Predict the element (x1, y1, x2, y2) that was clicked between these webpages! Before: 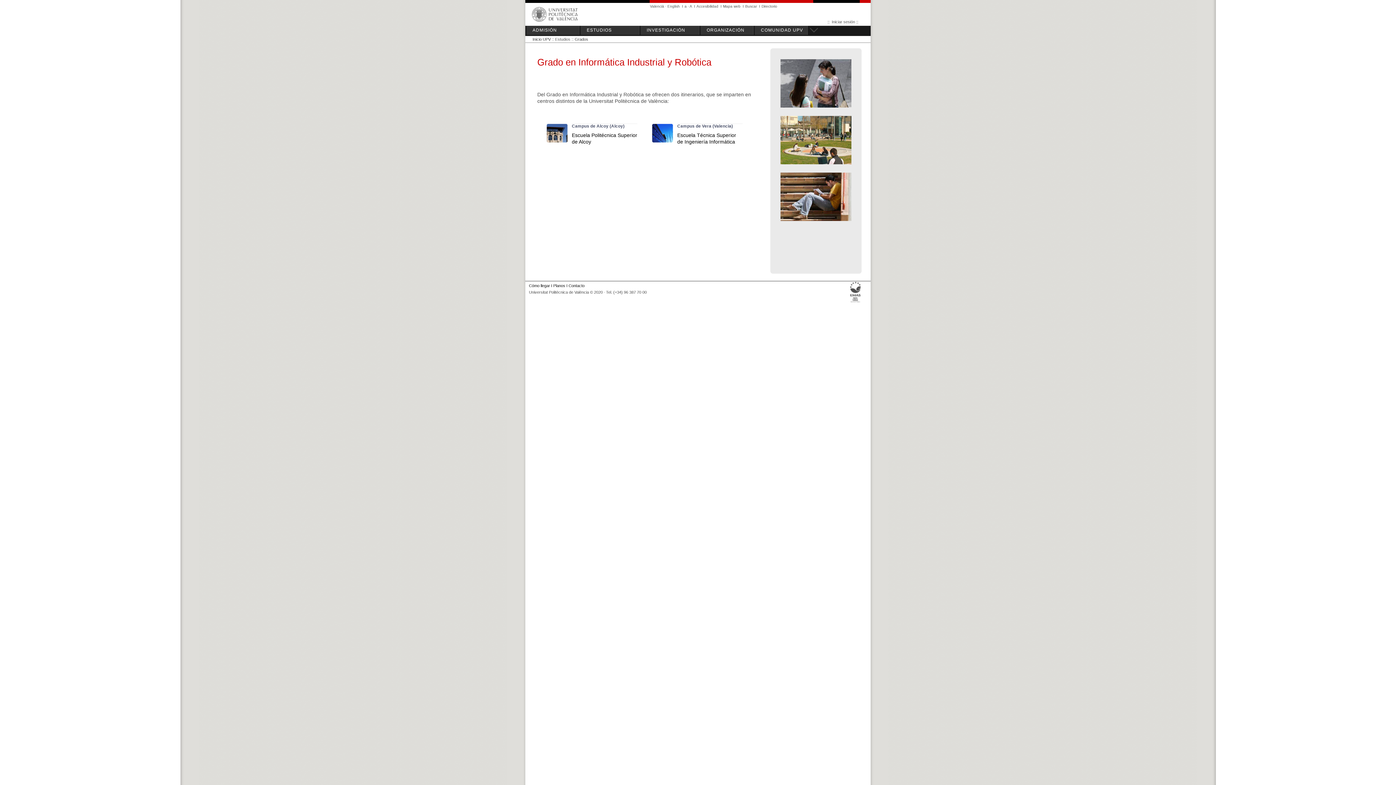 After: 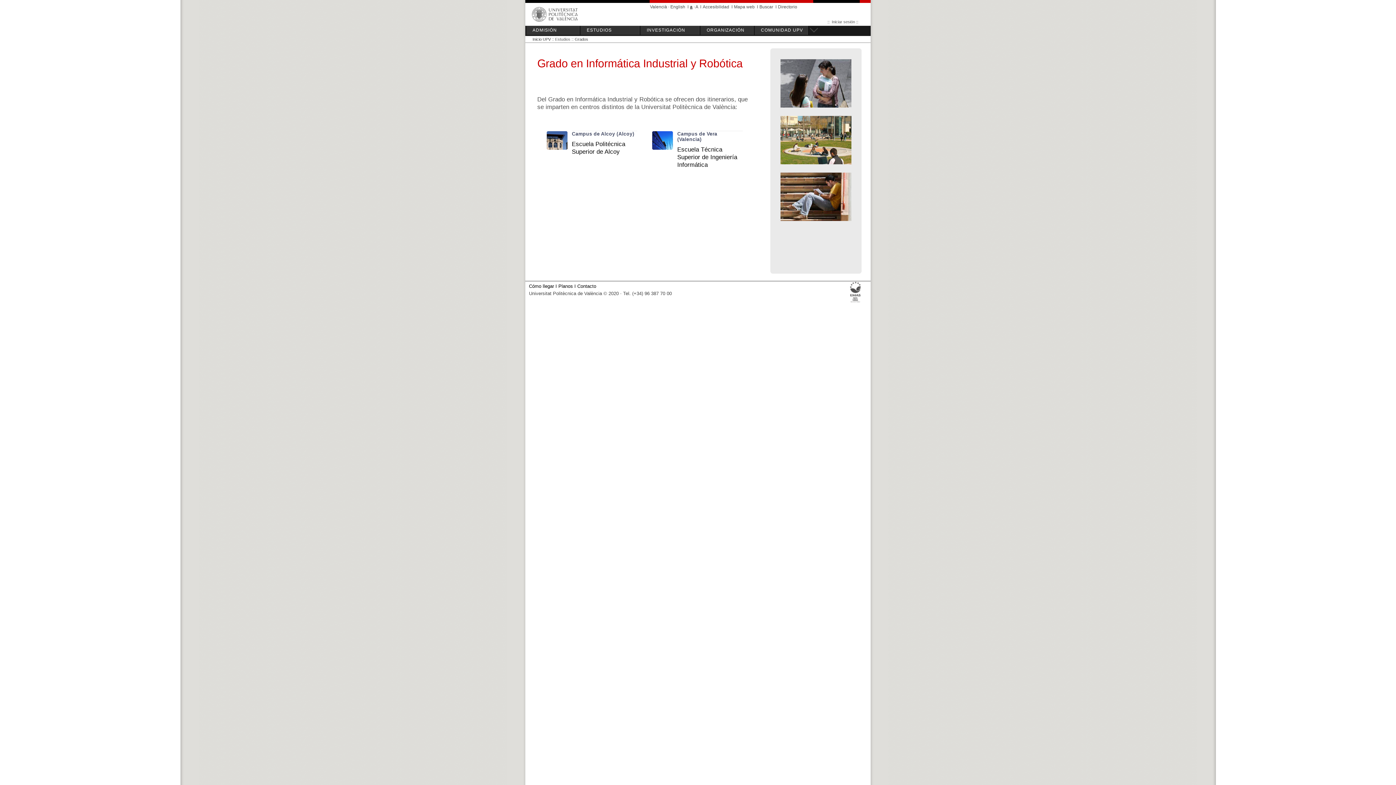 Action: bbox: (689, 4, 692, 8) label: A